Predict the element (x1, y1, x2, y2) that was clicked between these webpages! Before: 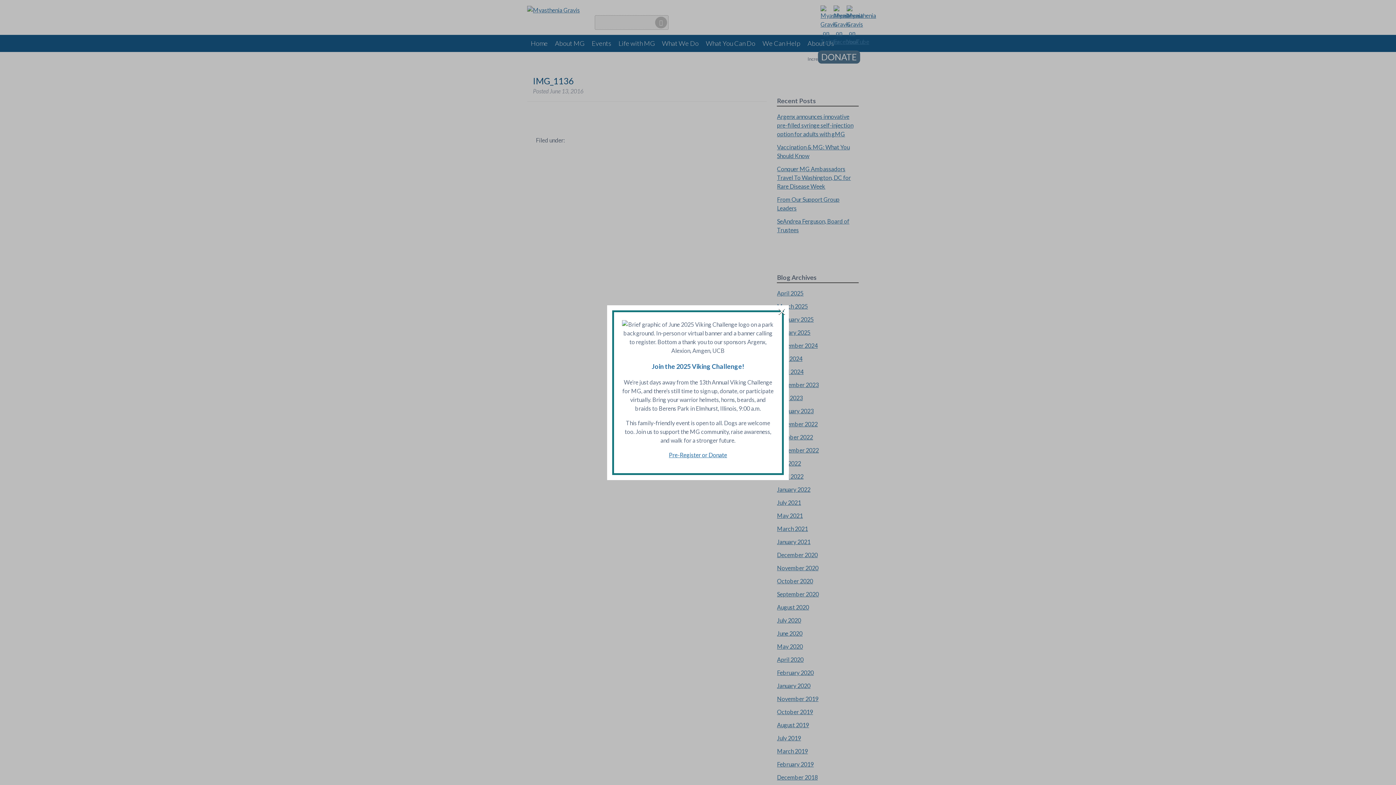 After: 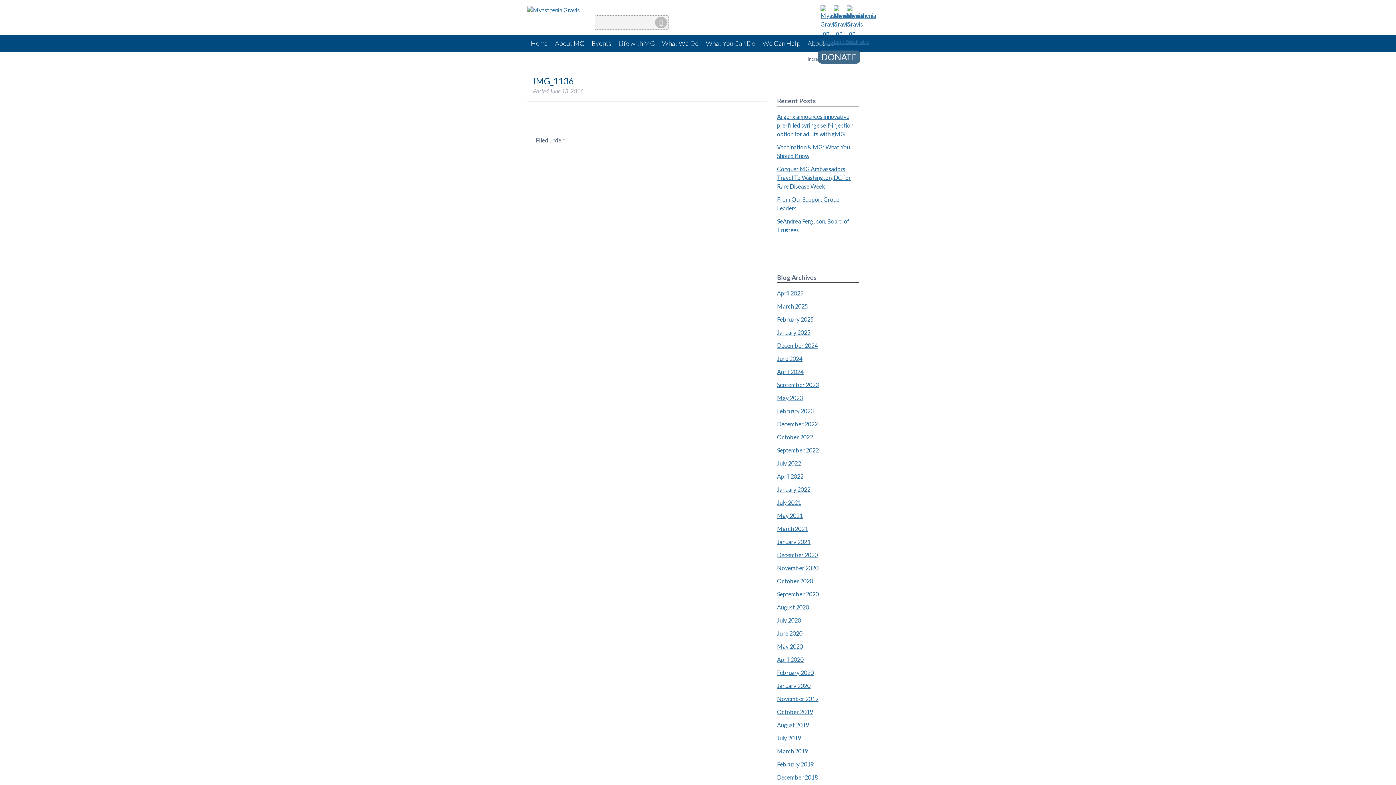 Action: bbox: (777, 307, 786, 314) label: ×